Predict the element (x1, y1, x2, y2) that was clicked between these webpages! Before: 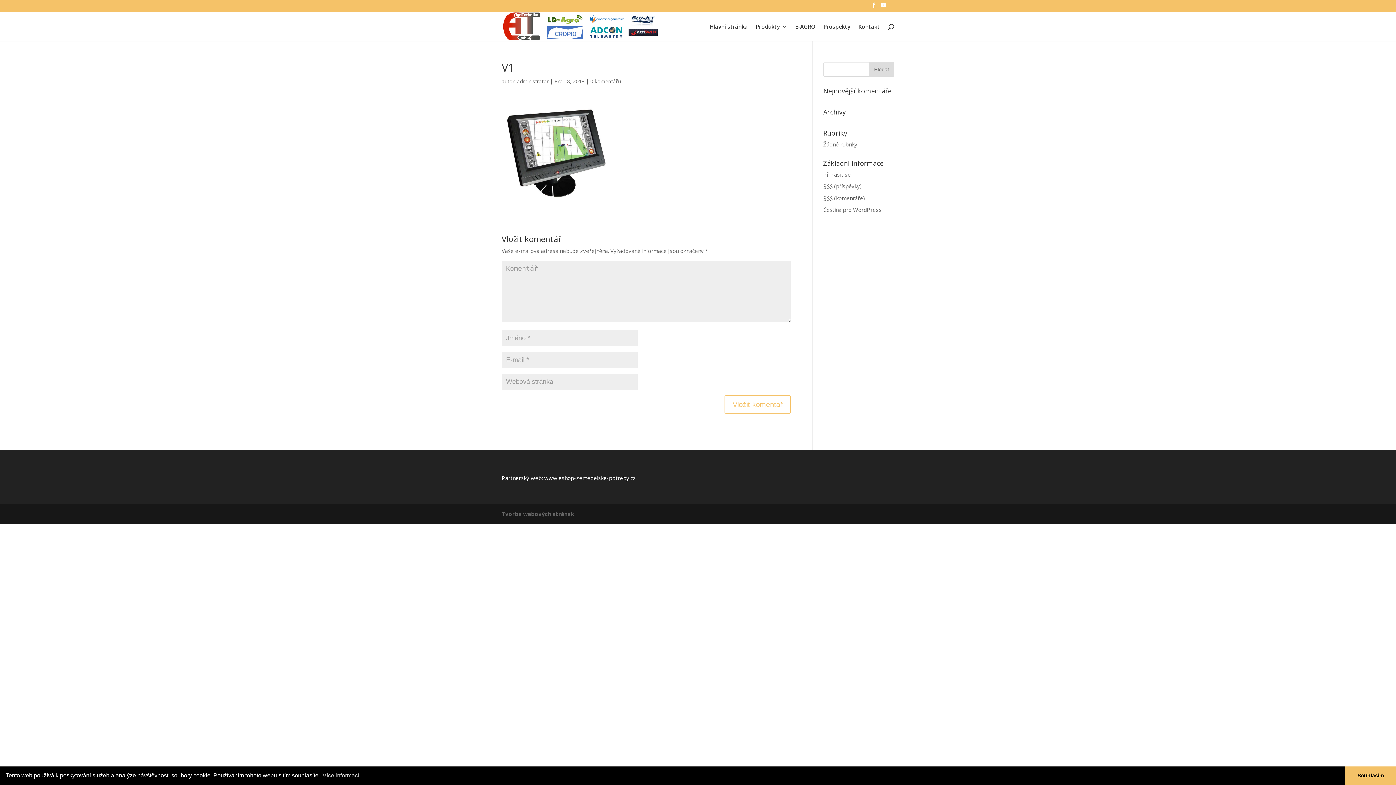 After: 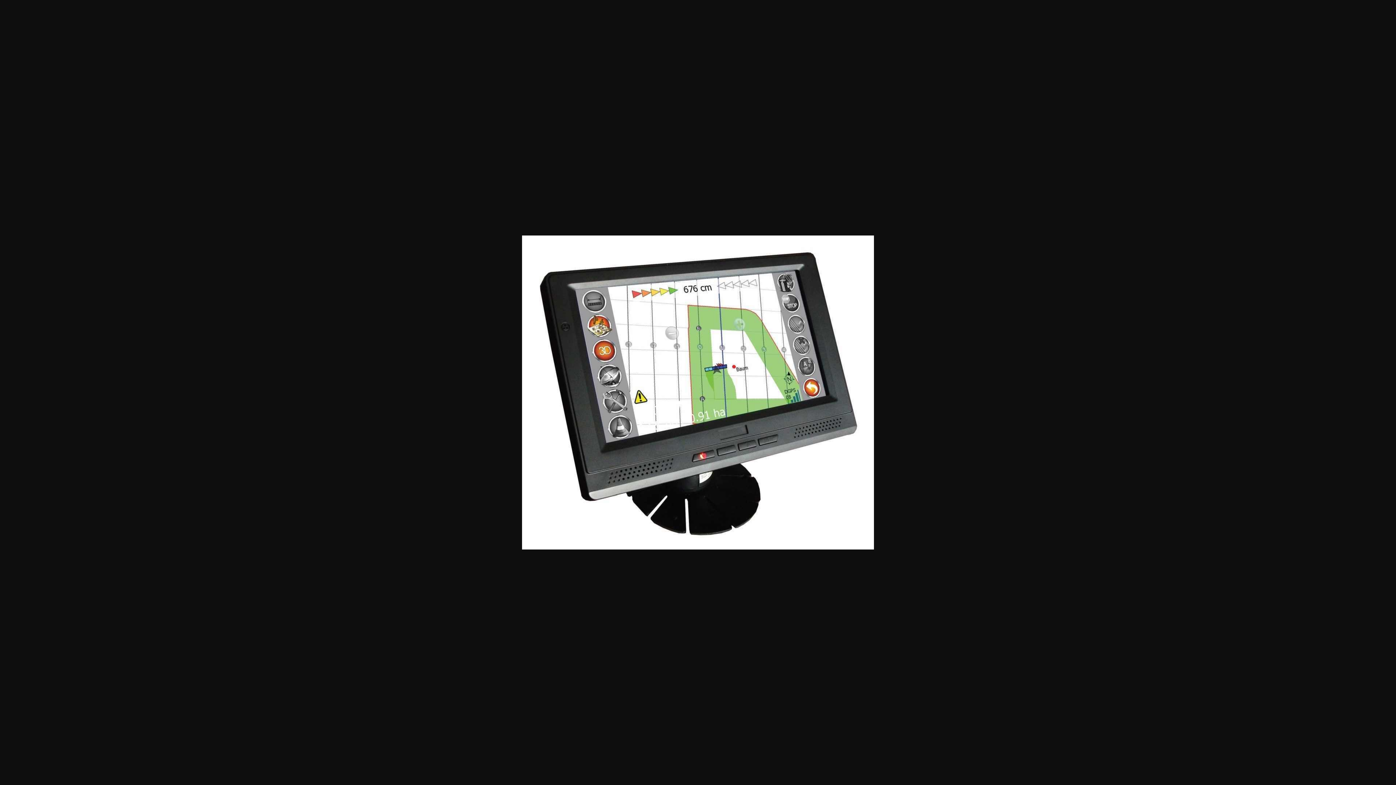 Action: bbox: (501, 193, 610, 200)